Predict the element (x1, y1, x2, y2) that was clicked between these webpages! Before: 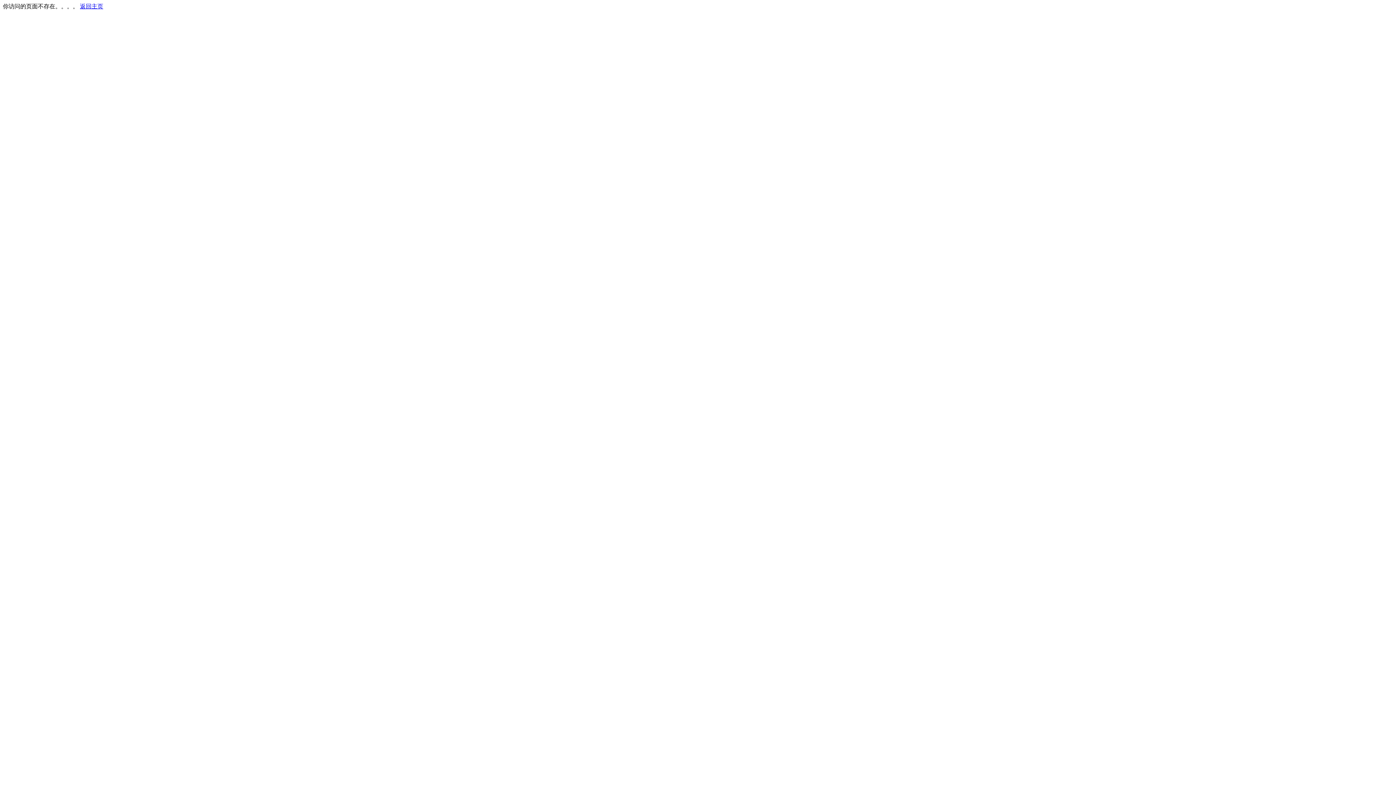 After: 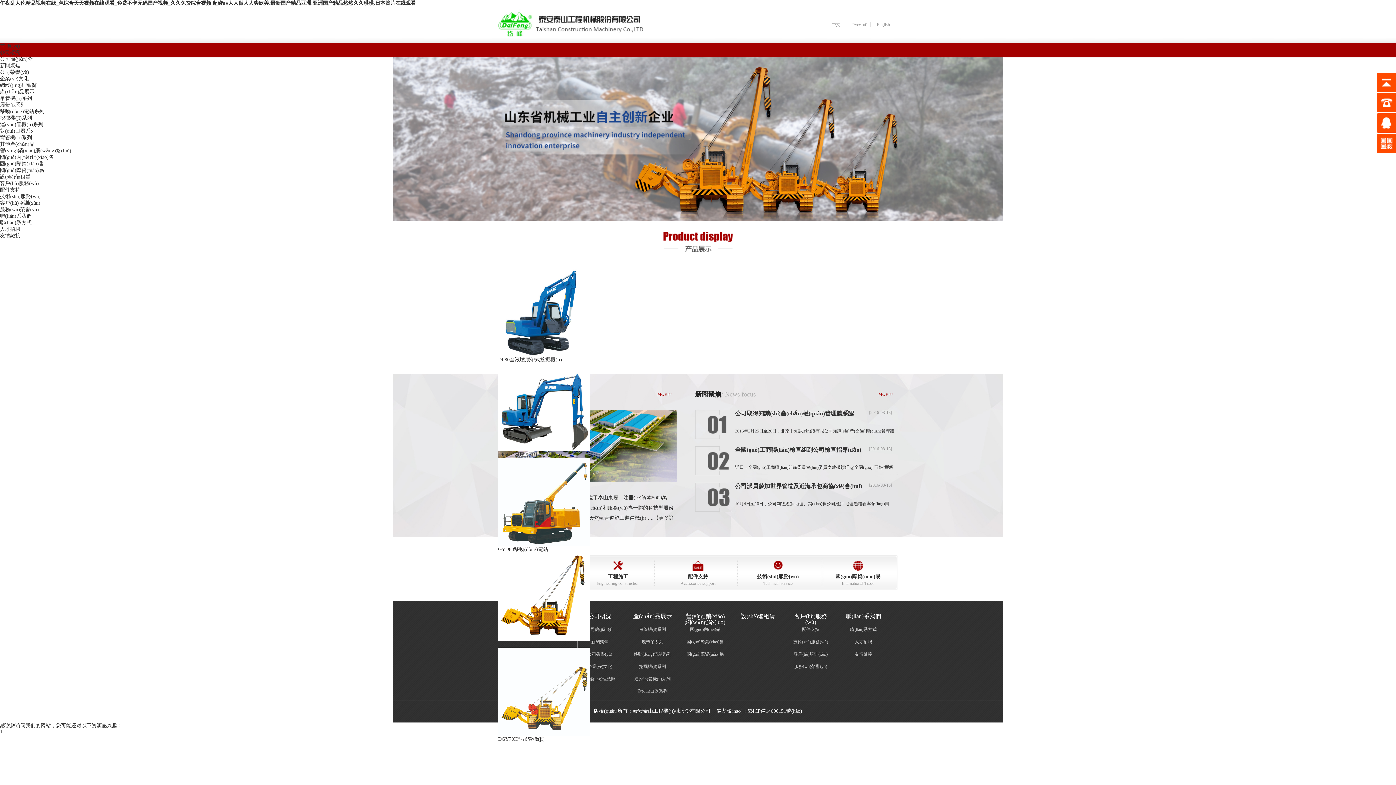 Action: bbox: (80, 3, 103, 9) label: 返回主页